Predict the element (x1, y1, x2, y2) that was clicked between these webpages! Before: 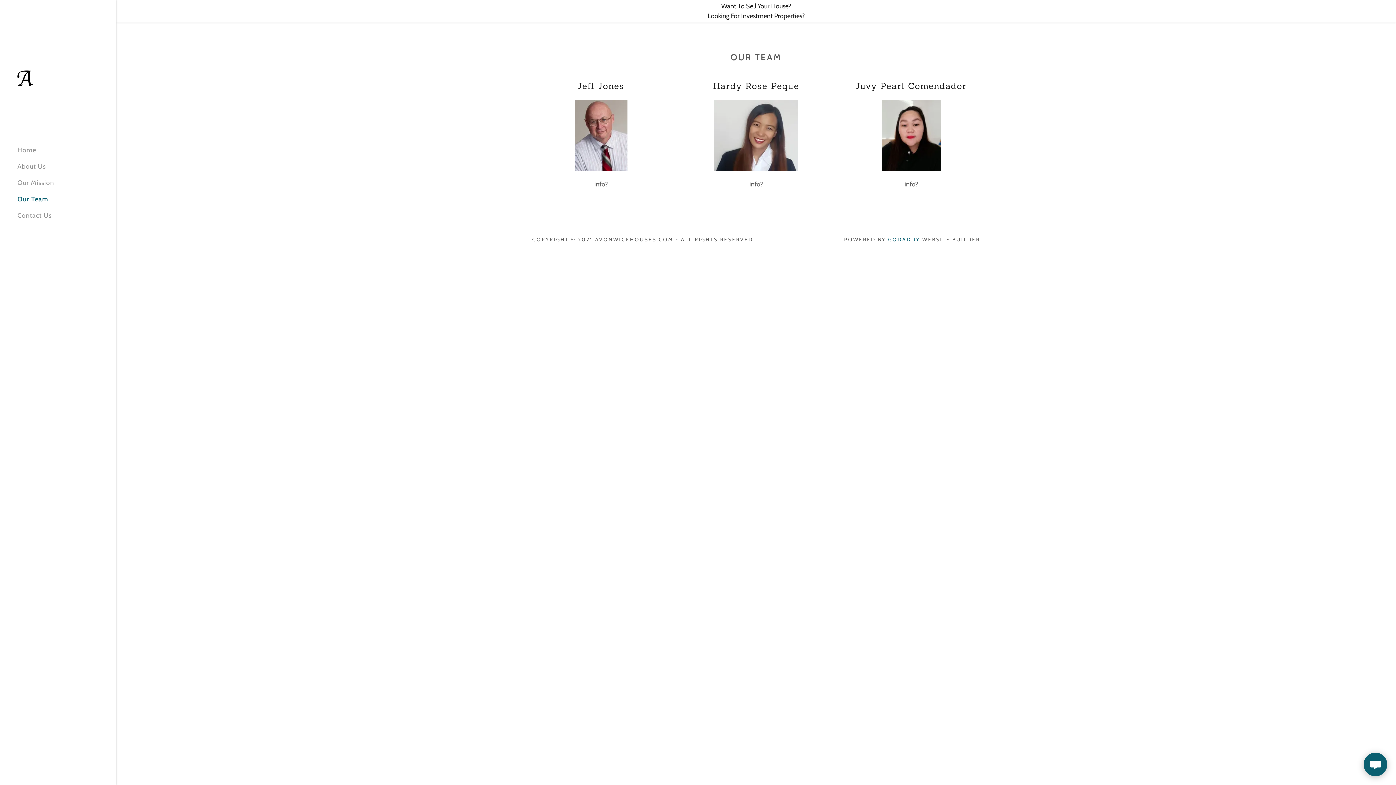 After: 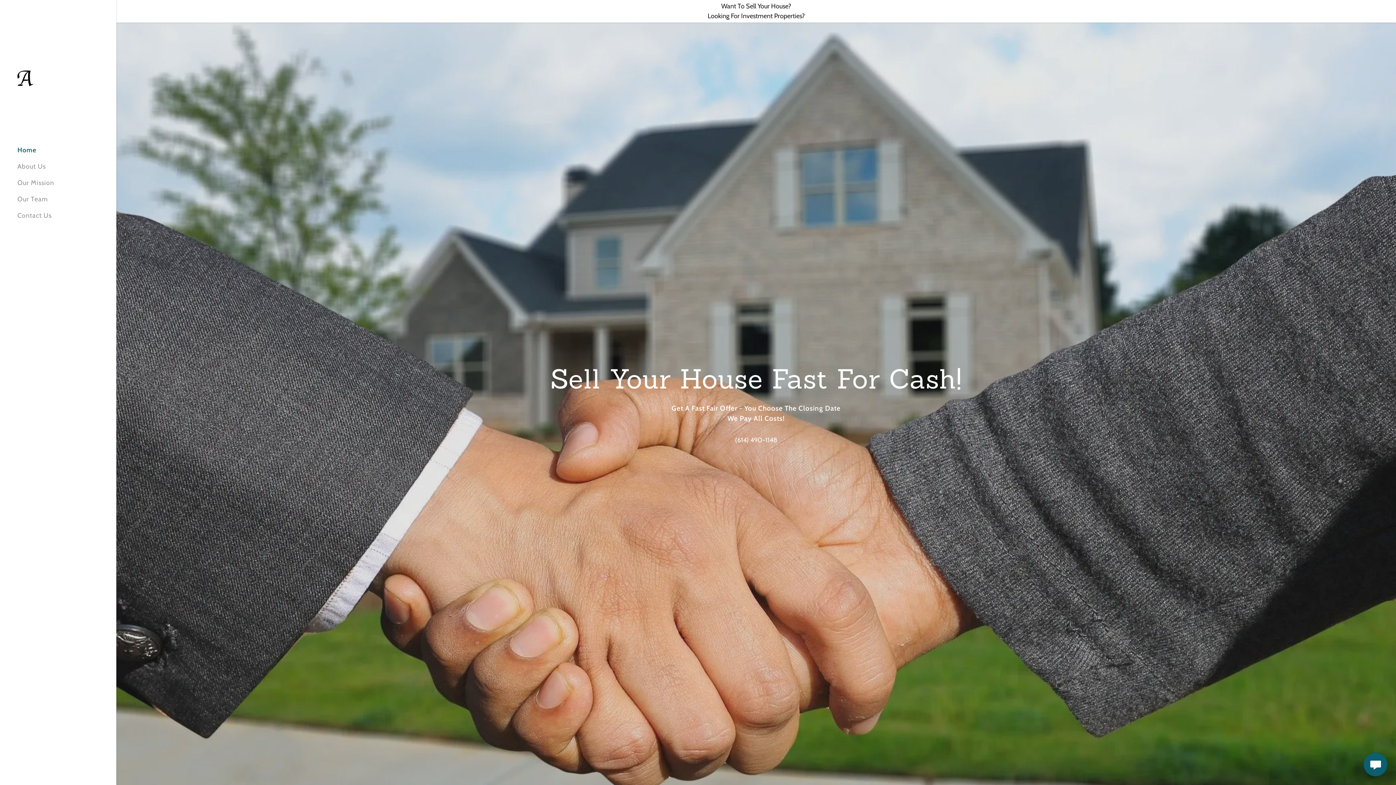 Action: bbox: (17, 73, 33, 81)